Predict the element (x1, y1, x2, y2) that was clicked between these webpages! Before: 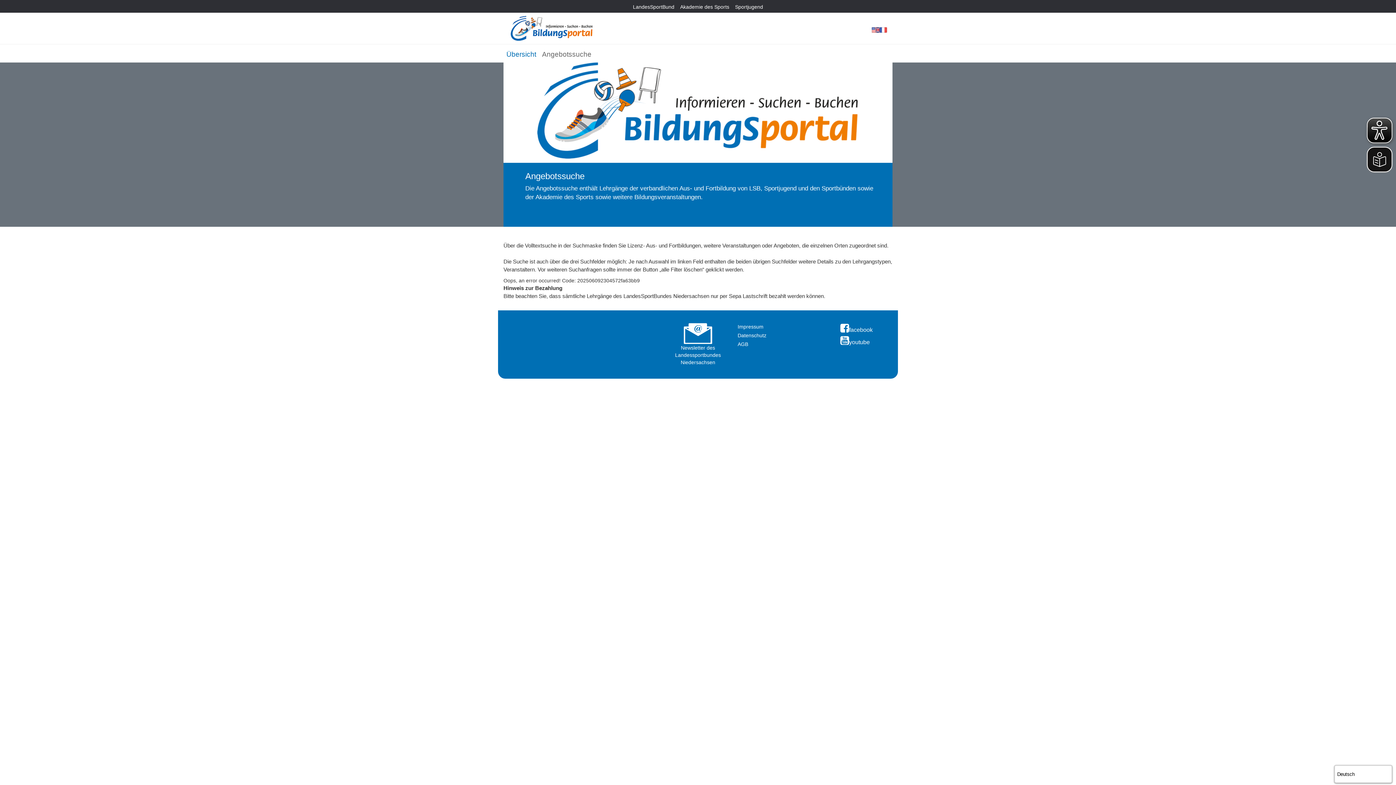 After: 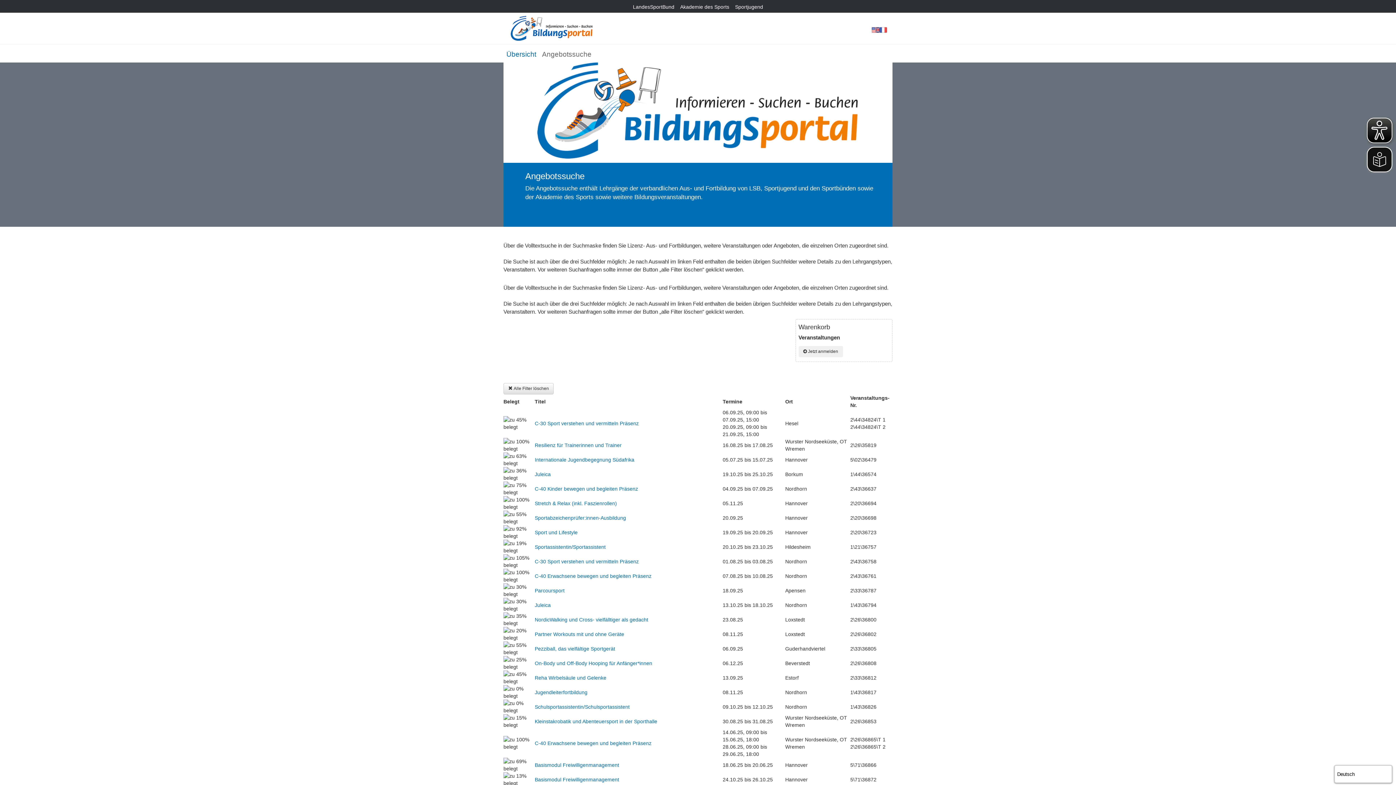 Action: bbox: (539, 47, 594, 58) label: Angebotssuche